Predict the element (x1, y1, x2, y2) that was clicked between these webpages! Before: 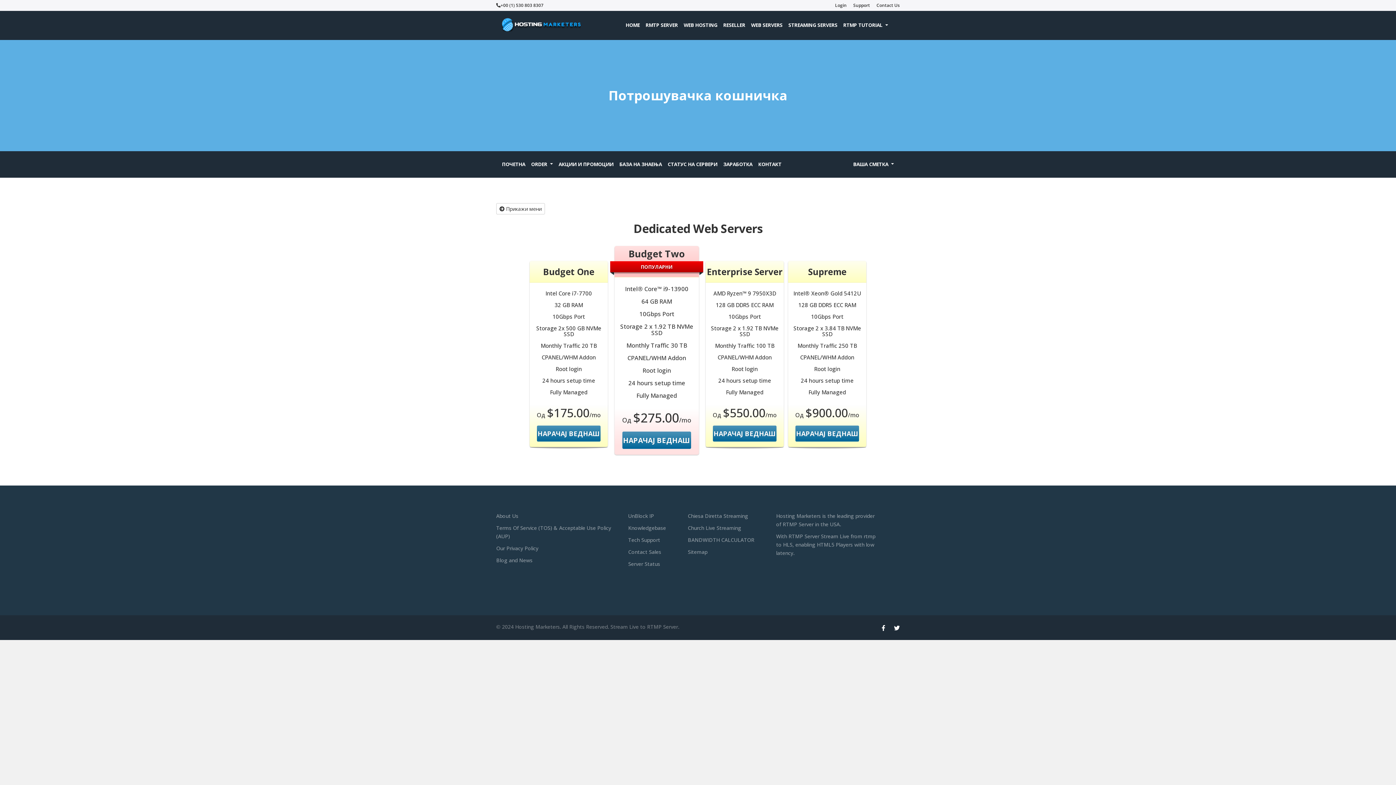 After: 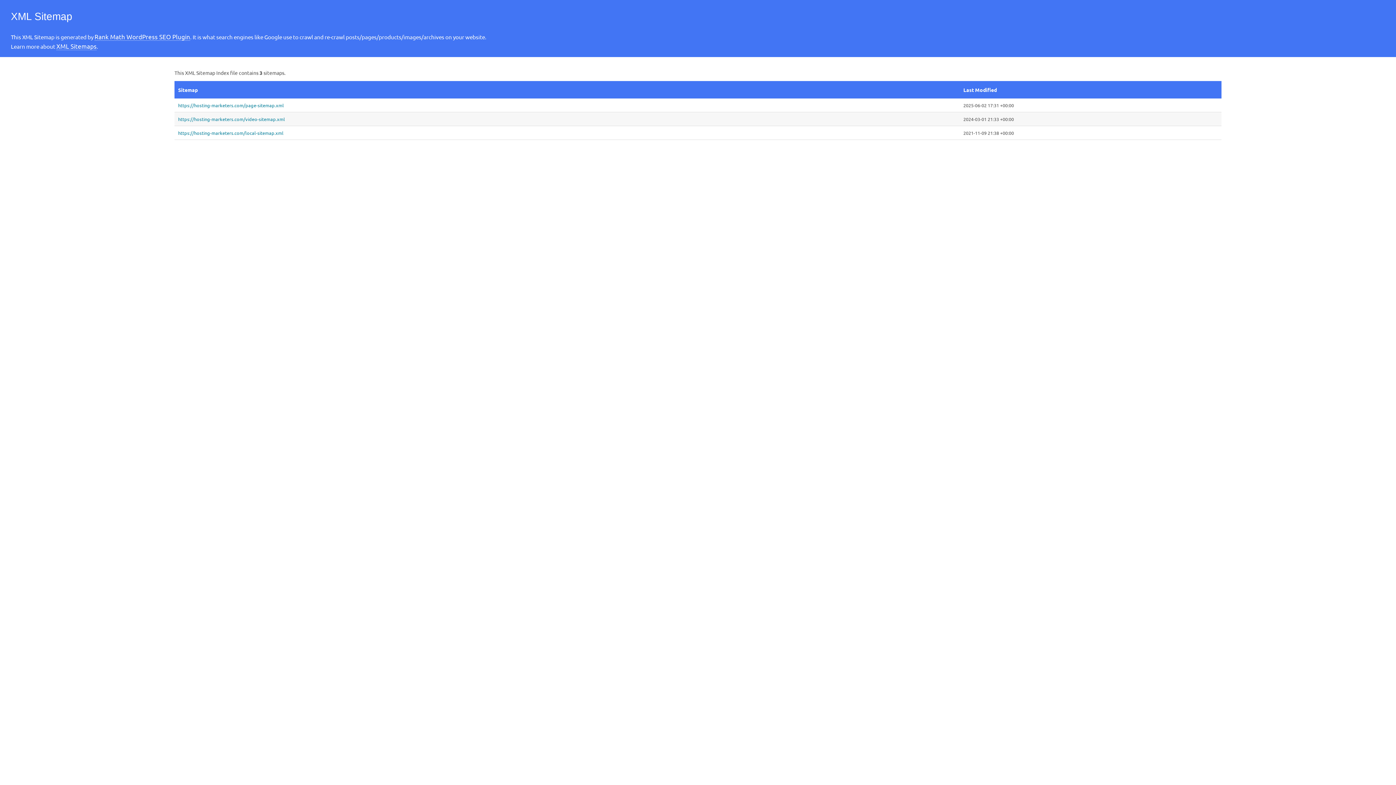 Action: label: Sitemap bbox: (688, 548, 707, 555)